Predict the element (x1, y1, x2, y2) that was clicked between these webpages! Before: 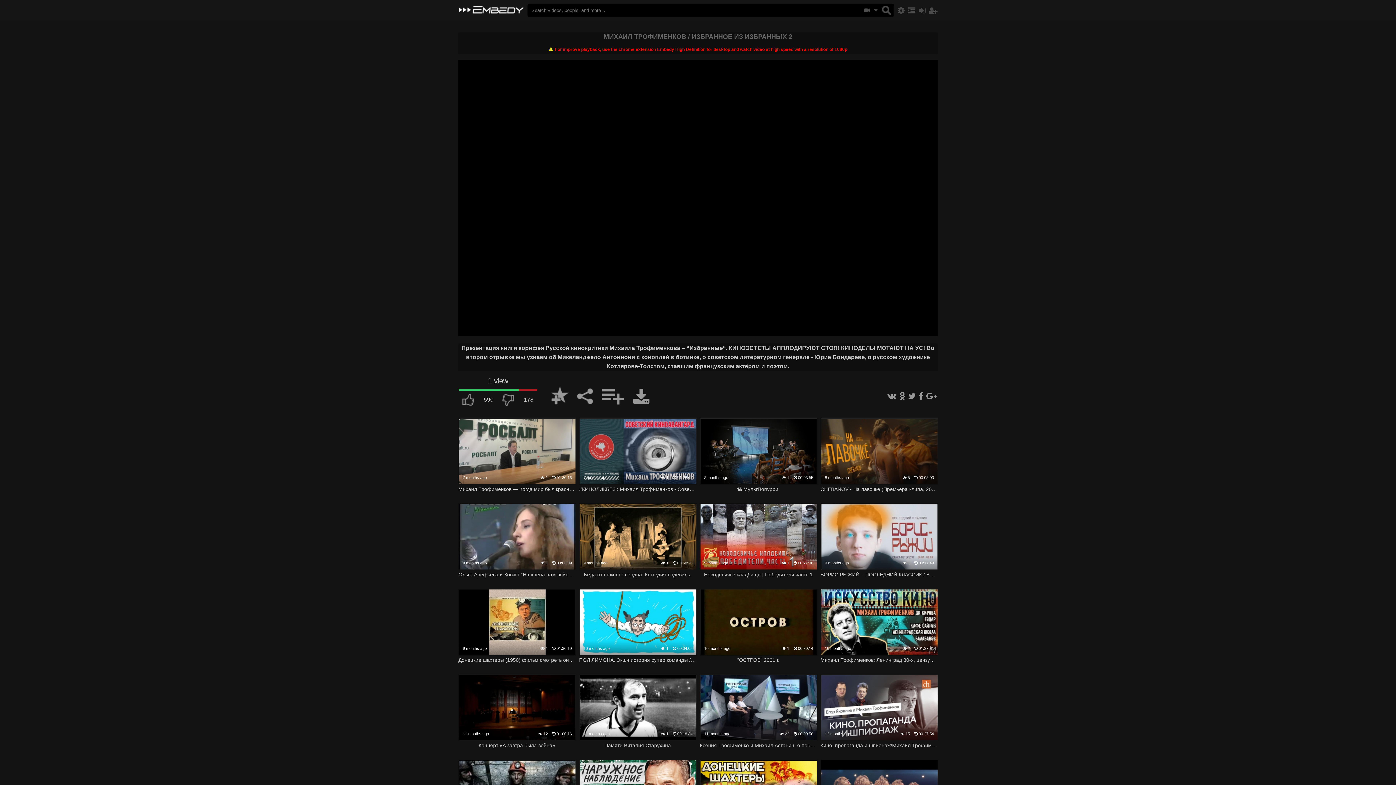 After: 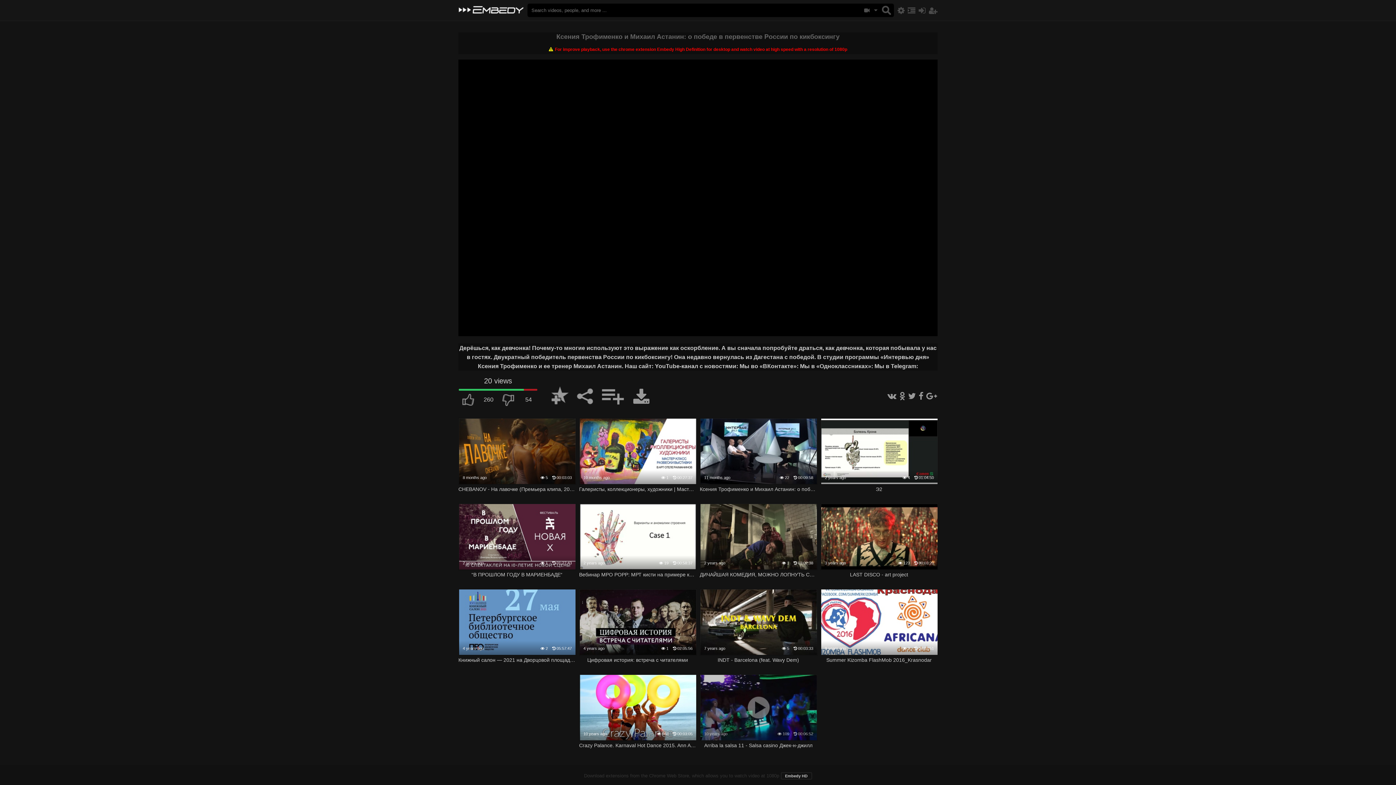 Action: bbox: (700, 674, 817, 740)